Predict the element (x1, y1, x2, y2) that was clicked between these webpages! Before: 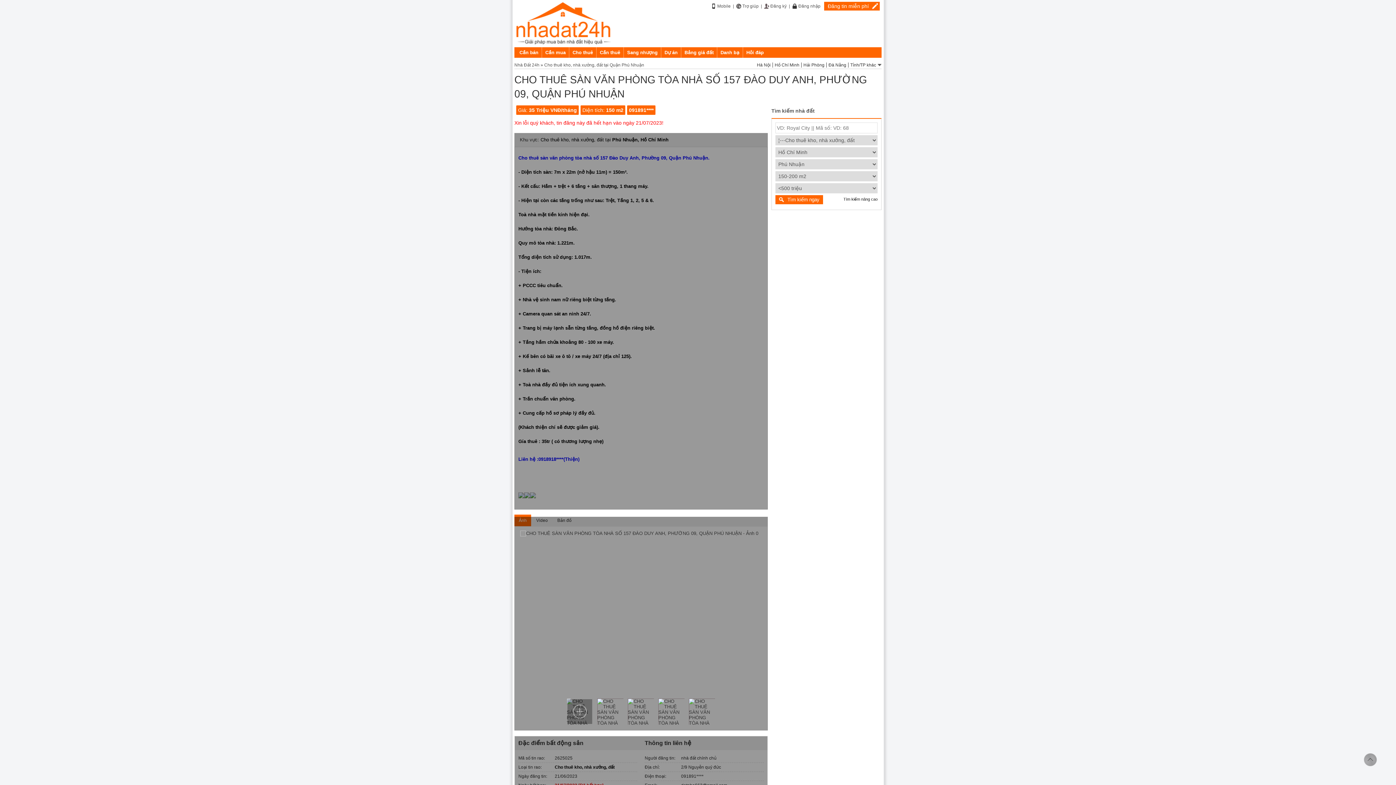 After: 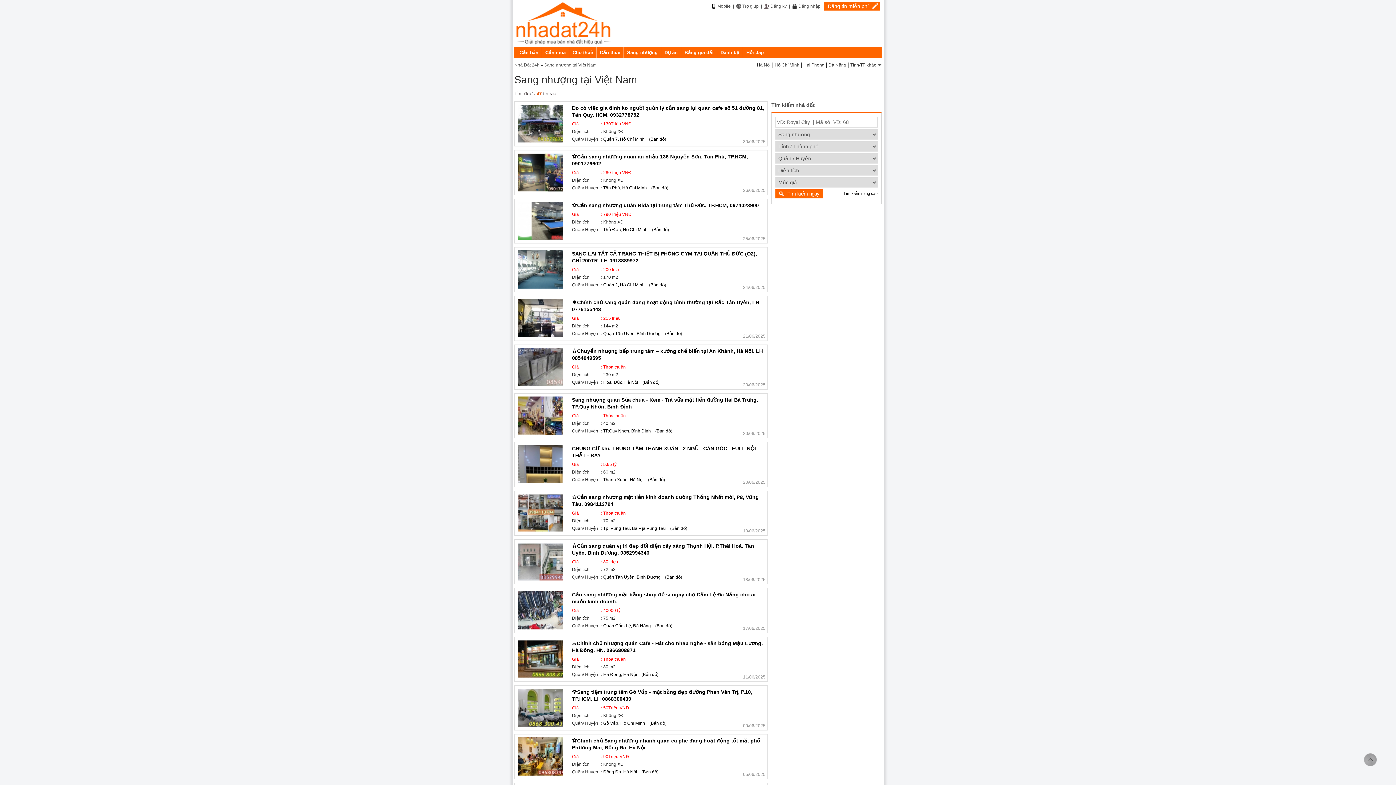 Action: label: Sang nhượng bbox: (627, 47, 657, 57)